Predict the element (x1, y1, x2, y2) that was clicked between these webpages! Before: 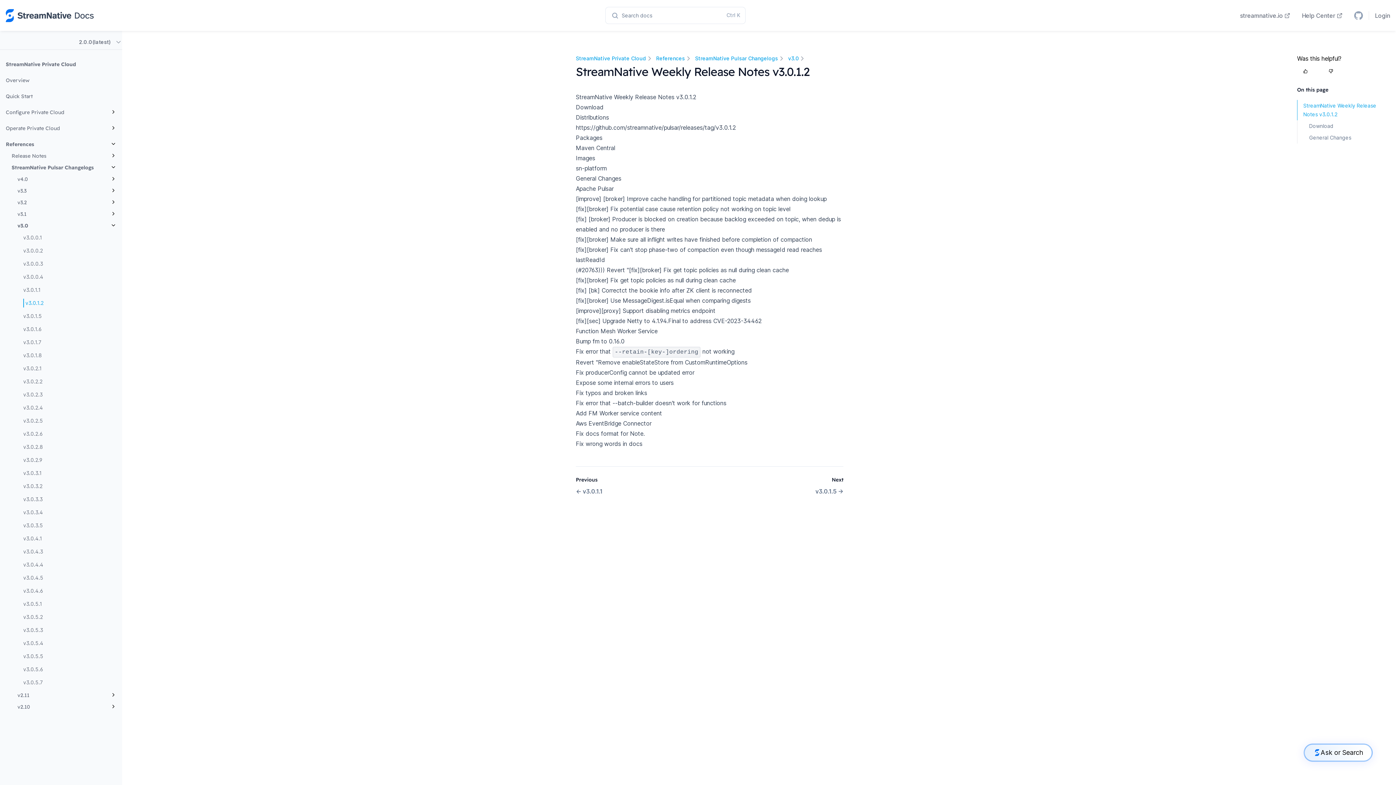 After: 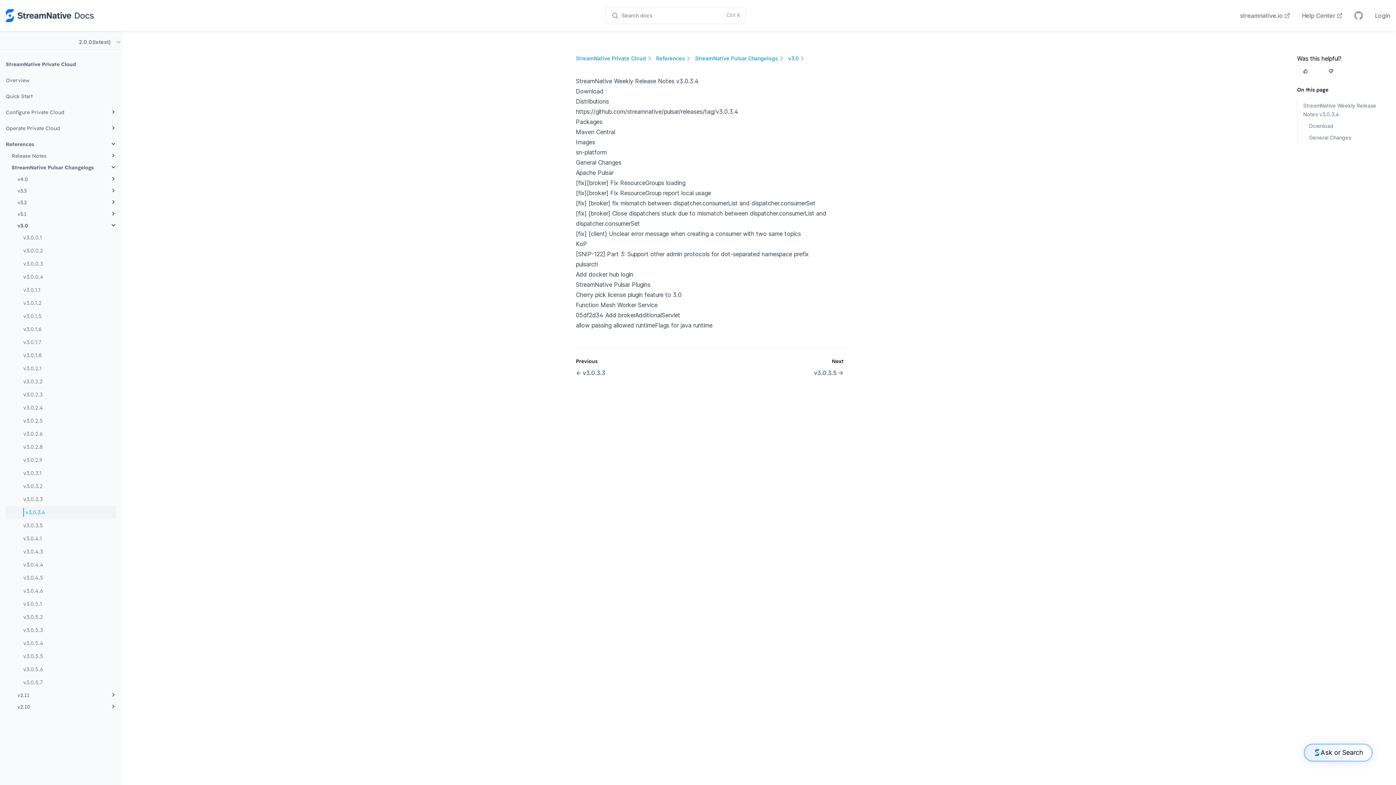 Action: label: v3.0.3.4 bbox: (23, 508, 42, 517)